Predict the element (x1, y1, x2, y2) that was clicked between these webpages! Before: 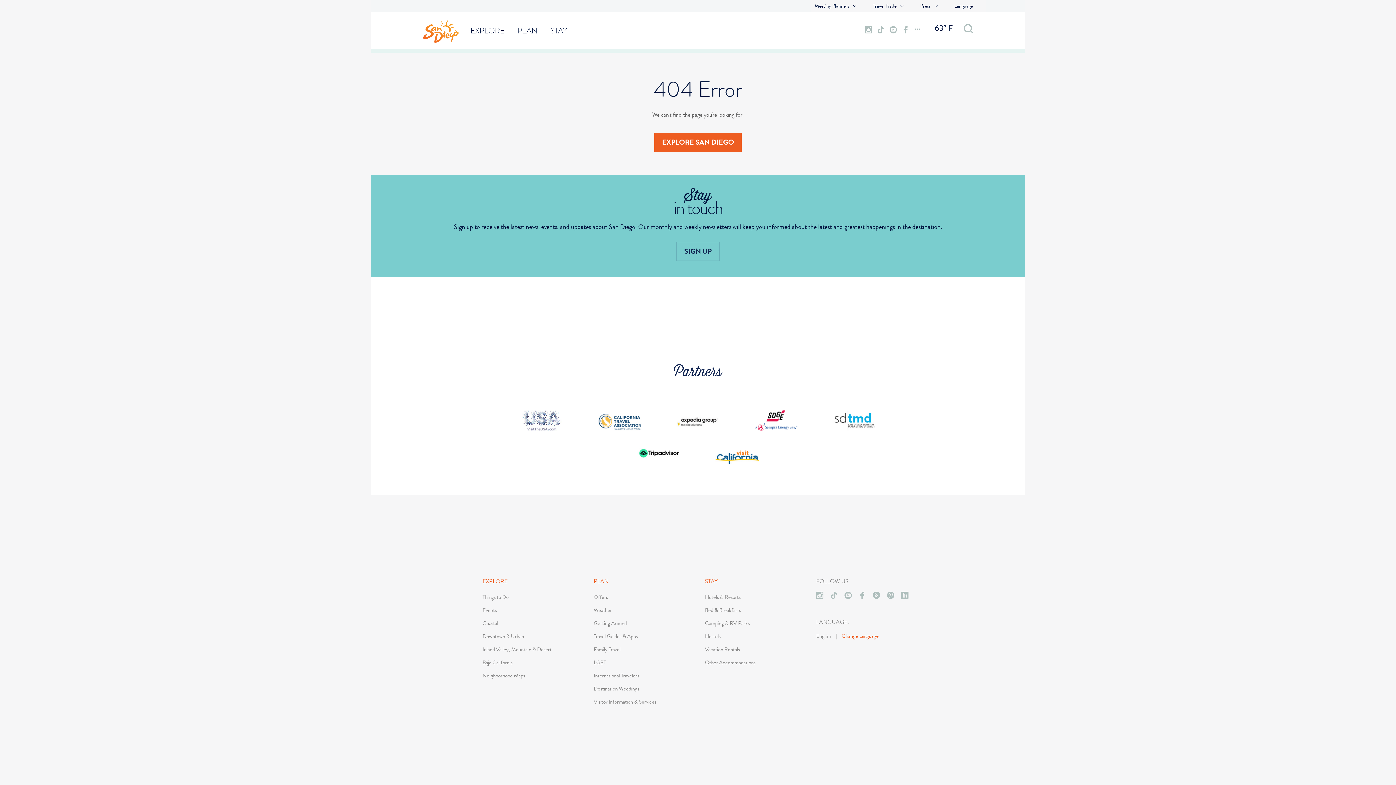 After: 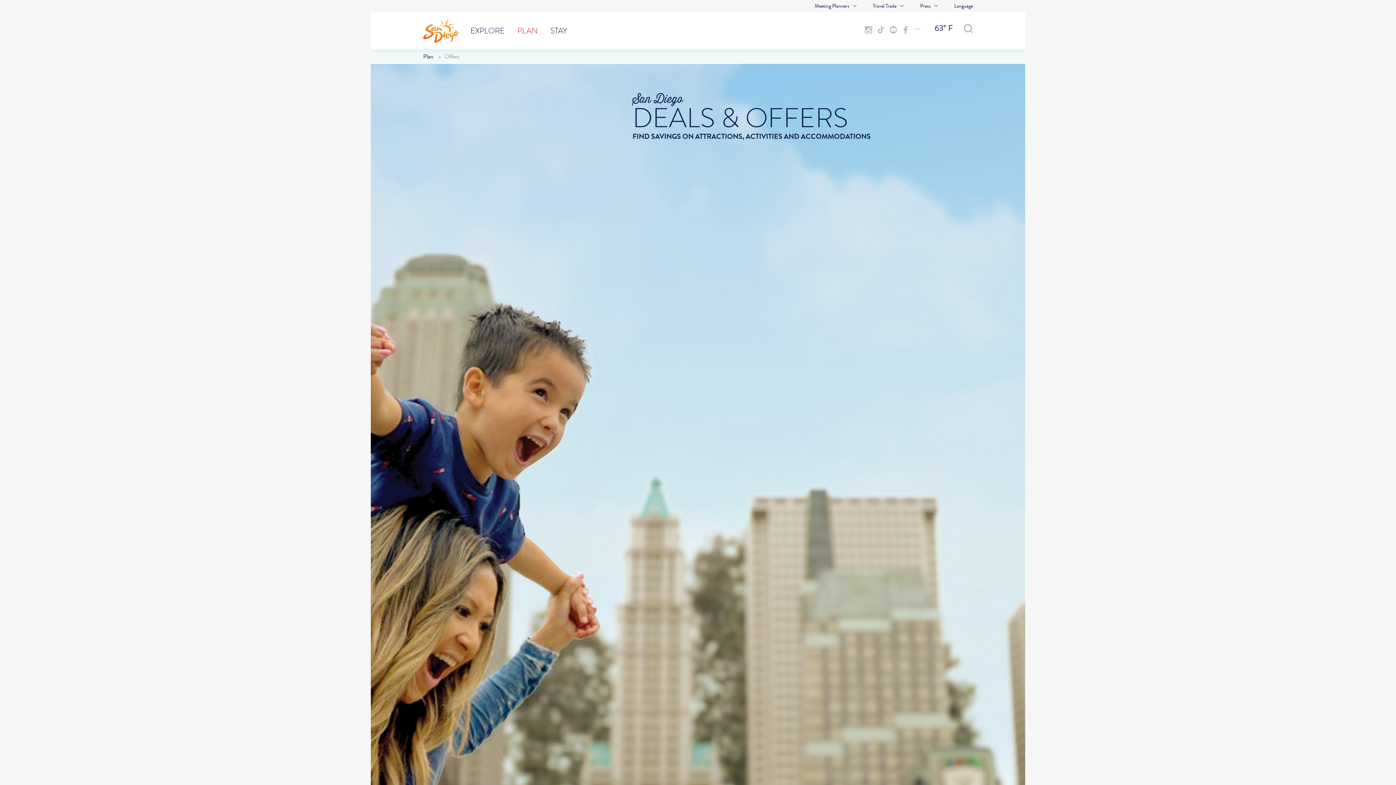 Action: bbox: (593, 594, 608, 601) label: Offers